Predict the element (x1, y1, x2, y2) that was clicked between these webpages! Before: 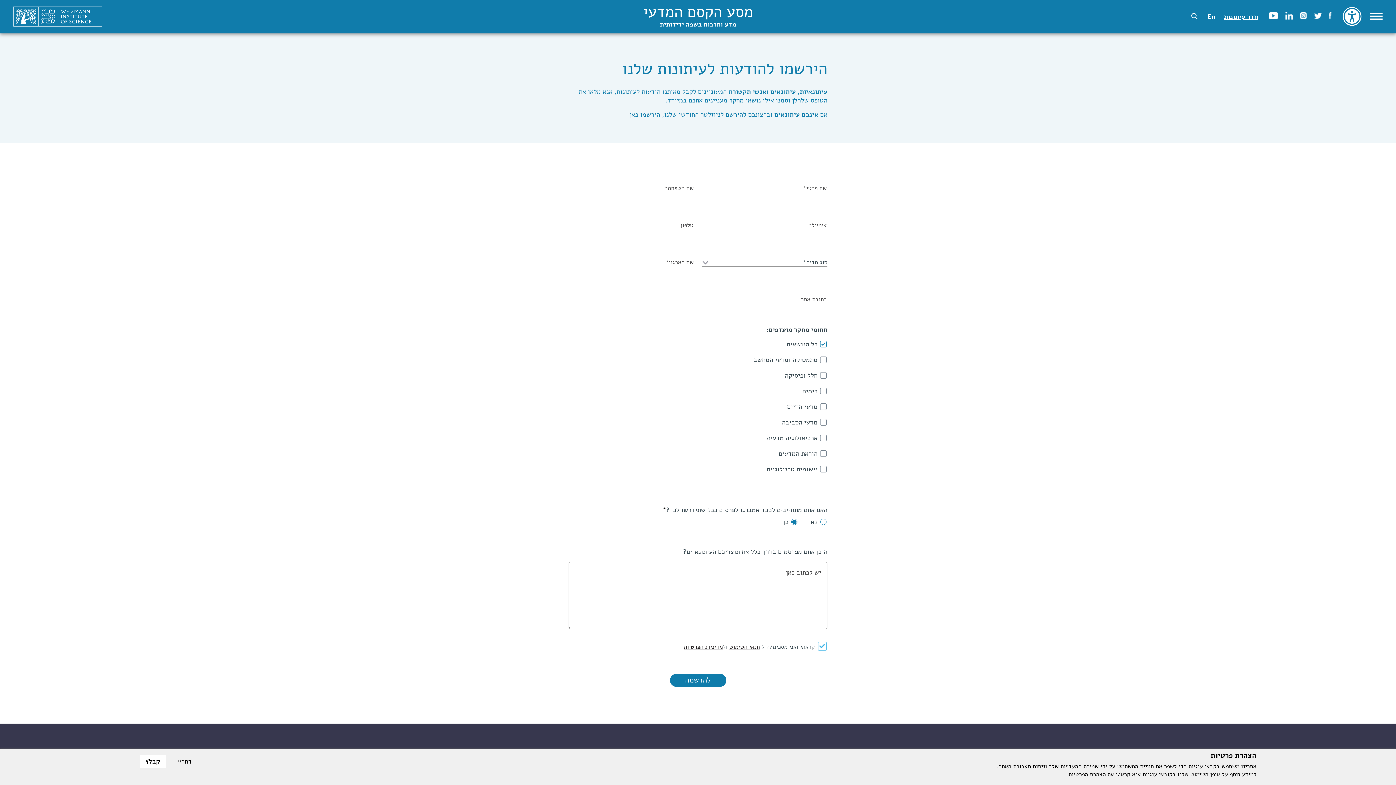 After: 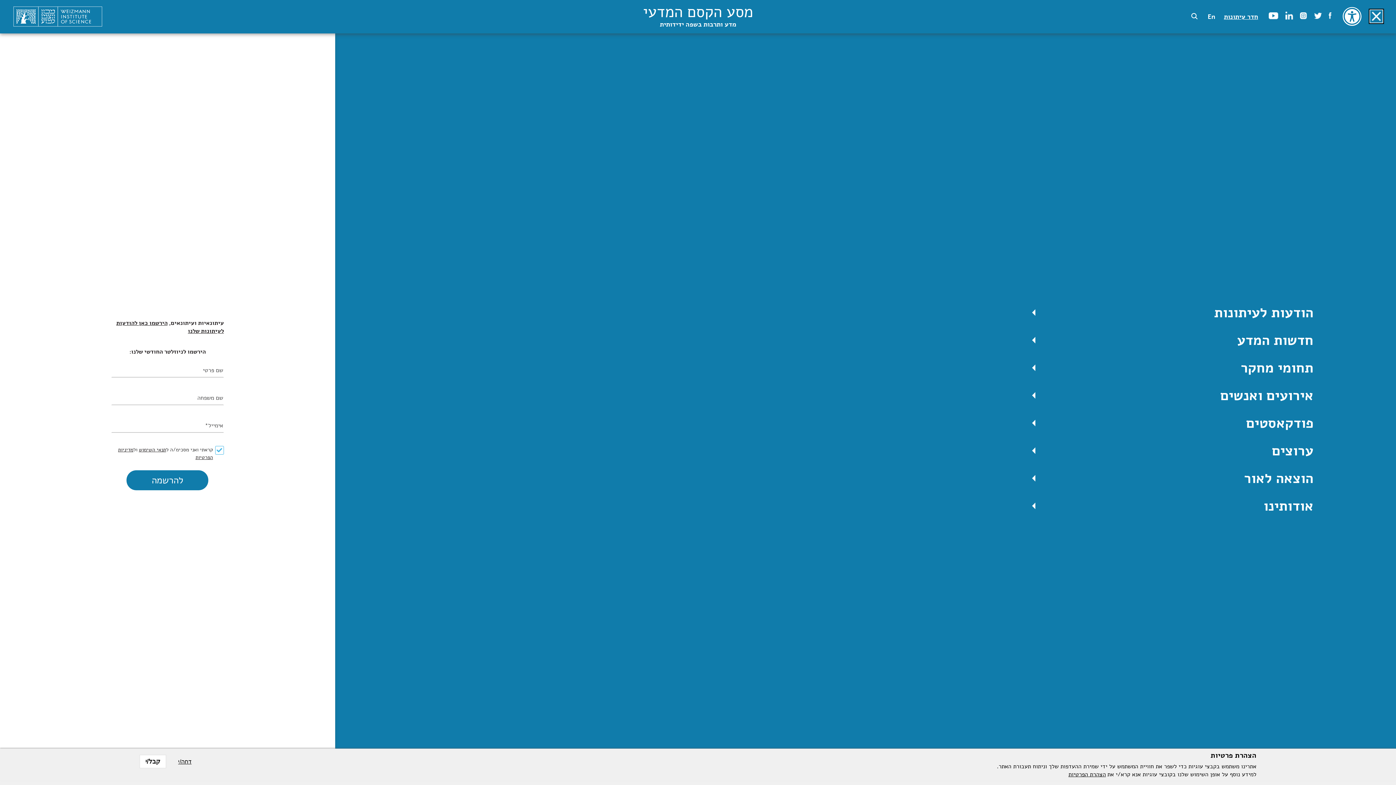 Action: bbox: (1370, 12, 1382, 19)